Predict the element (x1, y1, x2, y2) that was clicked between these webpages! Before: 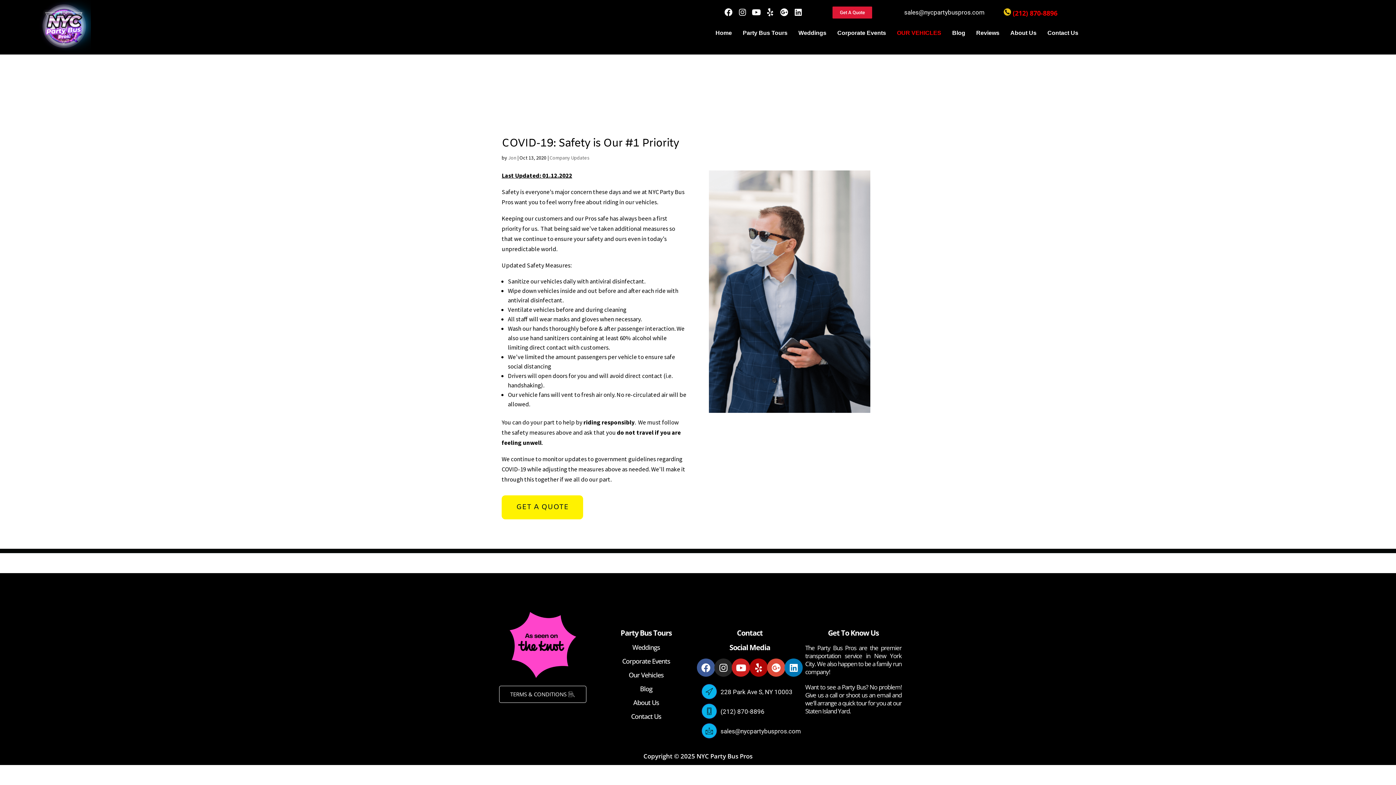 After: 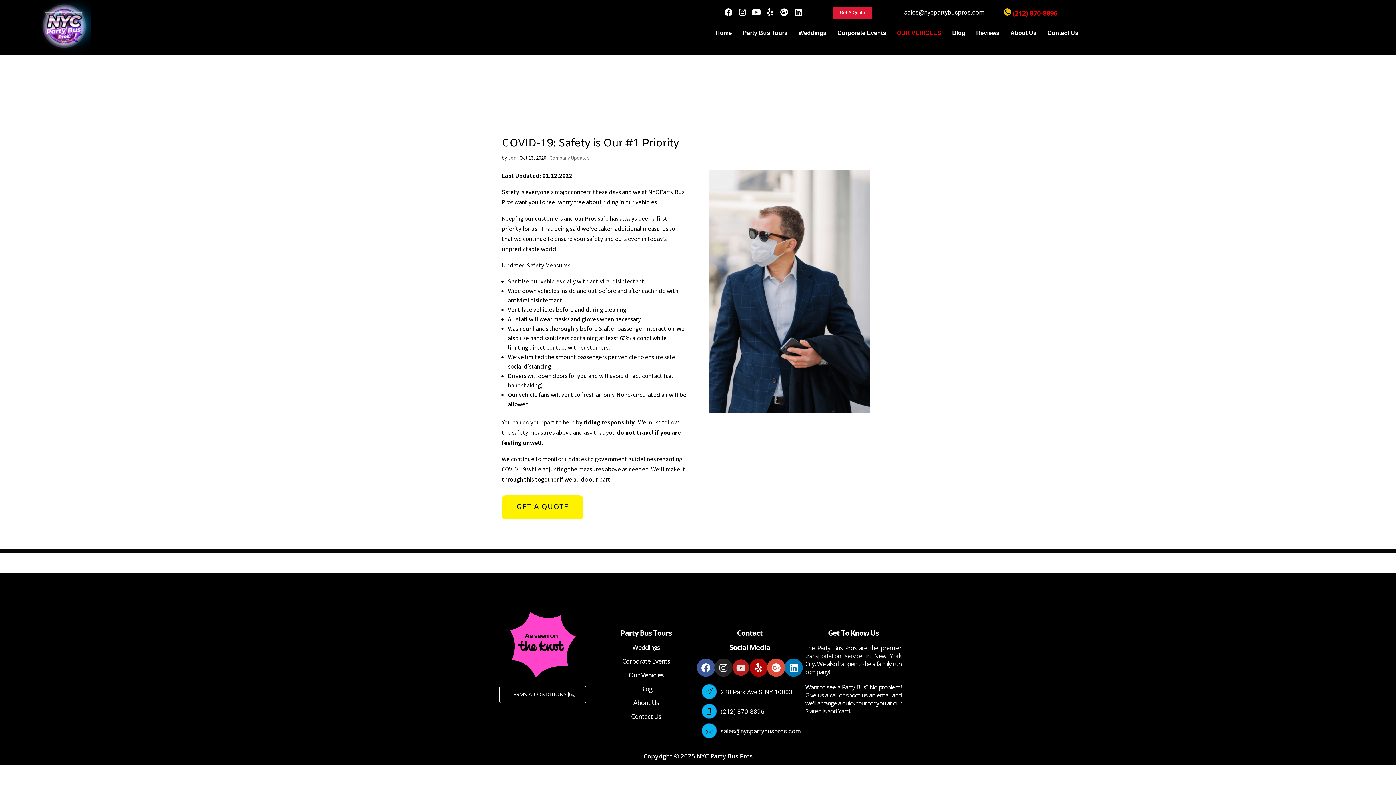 Action: bbox: (732, 658, 750, 677) label: Youtube